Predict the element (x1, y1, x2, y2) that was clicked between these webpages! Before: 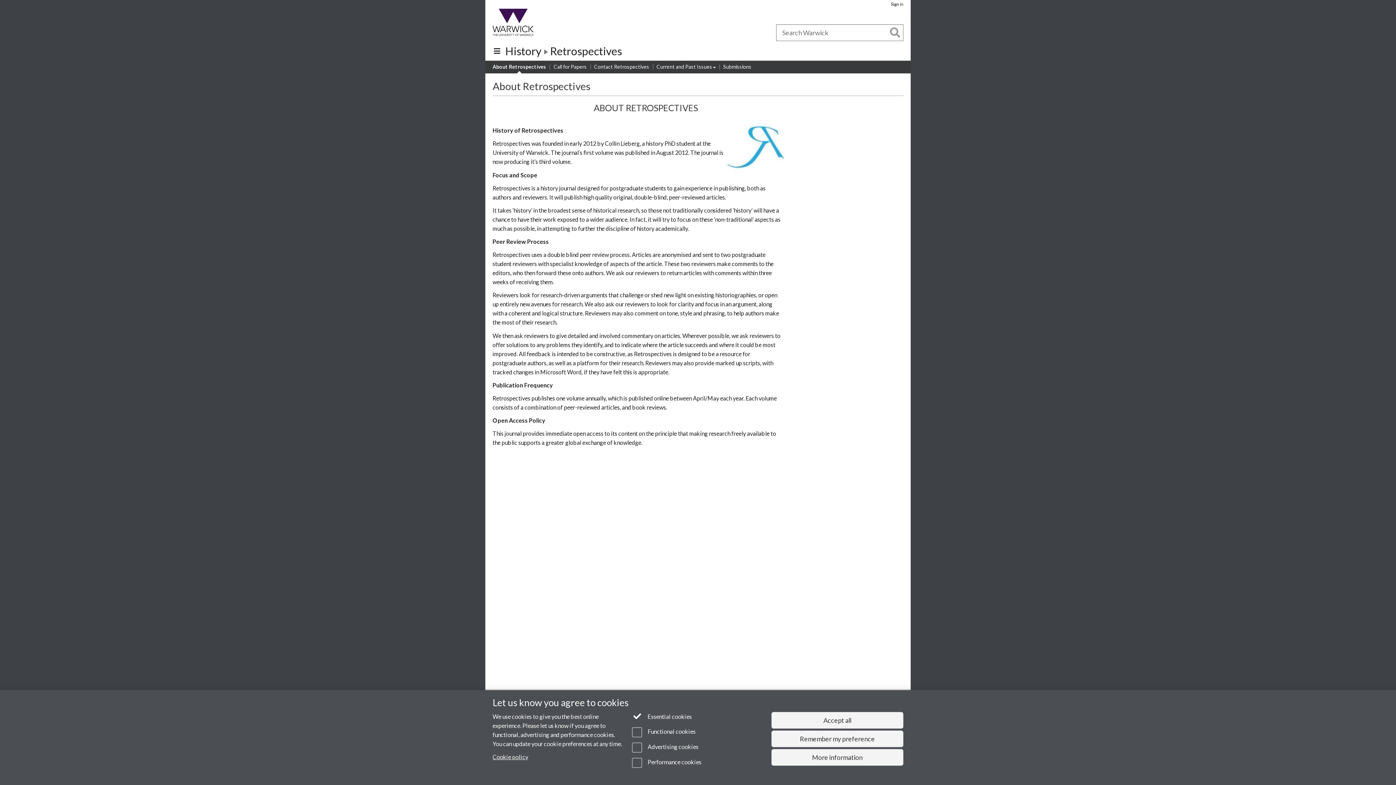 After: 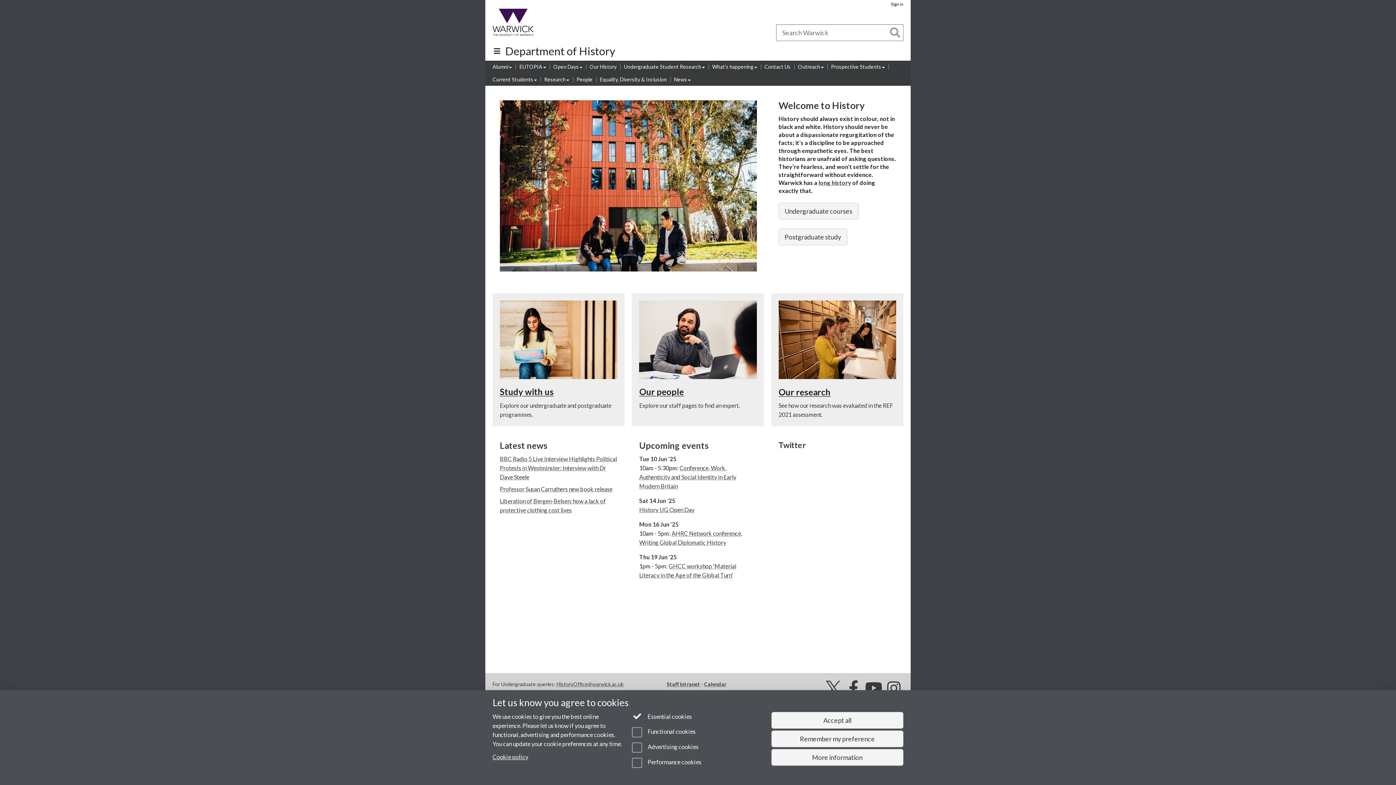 Action: bbox: (505, 44, 541, 57) label: History